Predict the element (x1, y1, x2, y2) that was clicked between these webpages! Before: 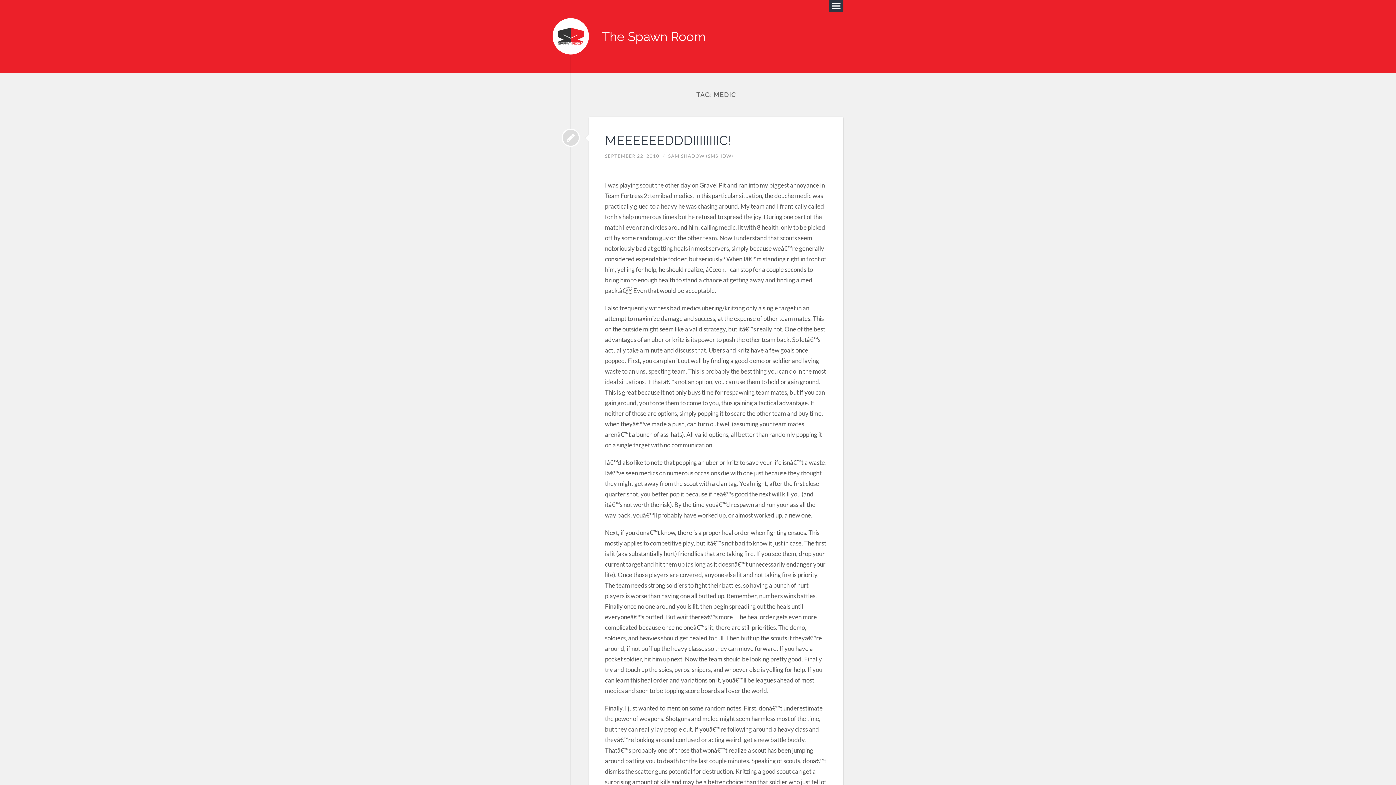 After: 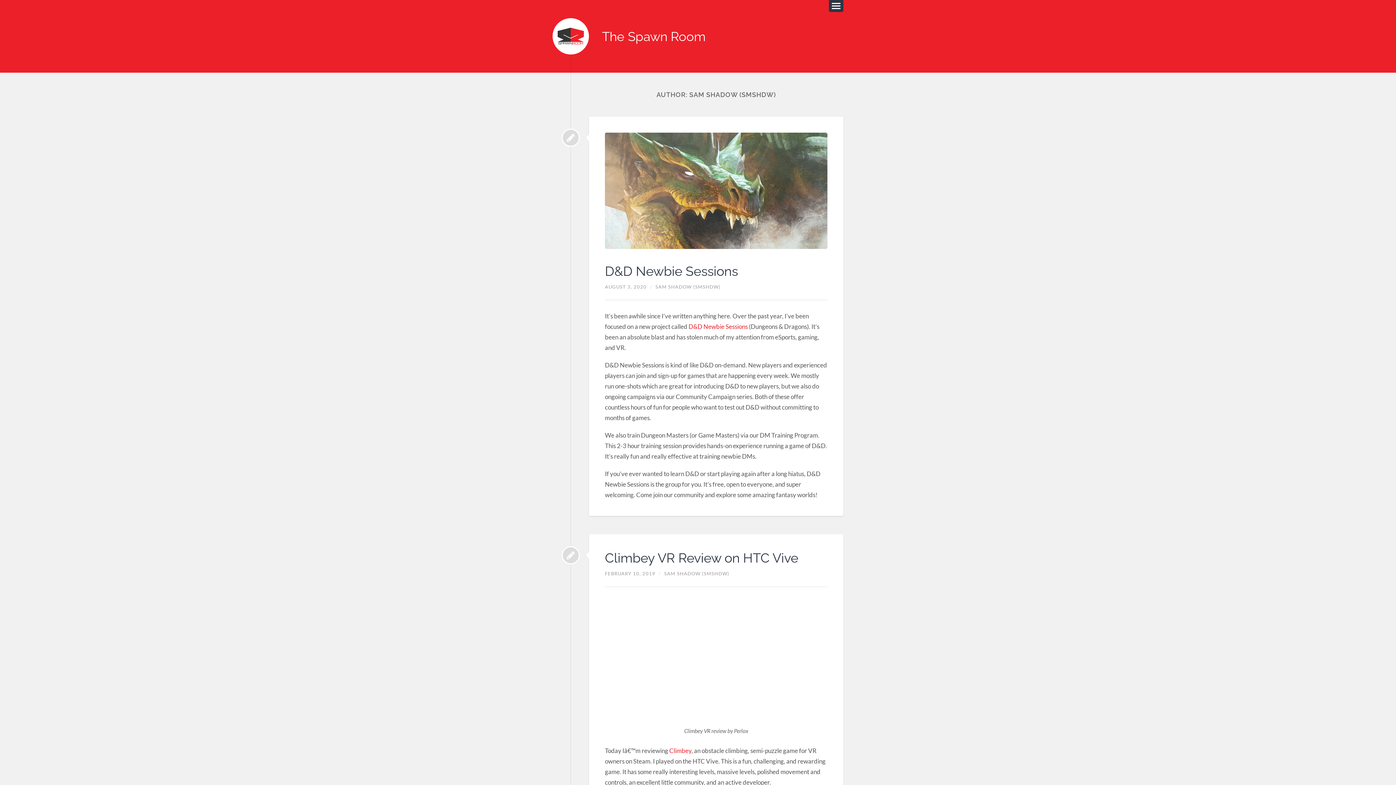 Action: label: SAM SHADOW (SMSHDW) bbox: (668, 153, 733, 158)